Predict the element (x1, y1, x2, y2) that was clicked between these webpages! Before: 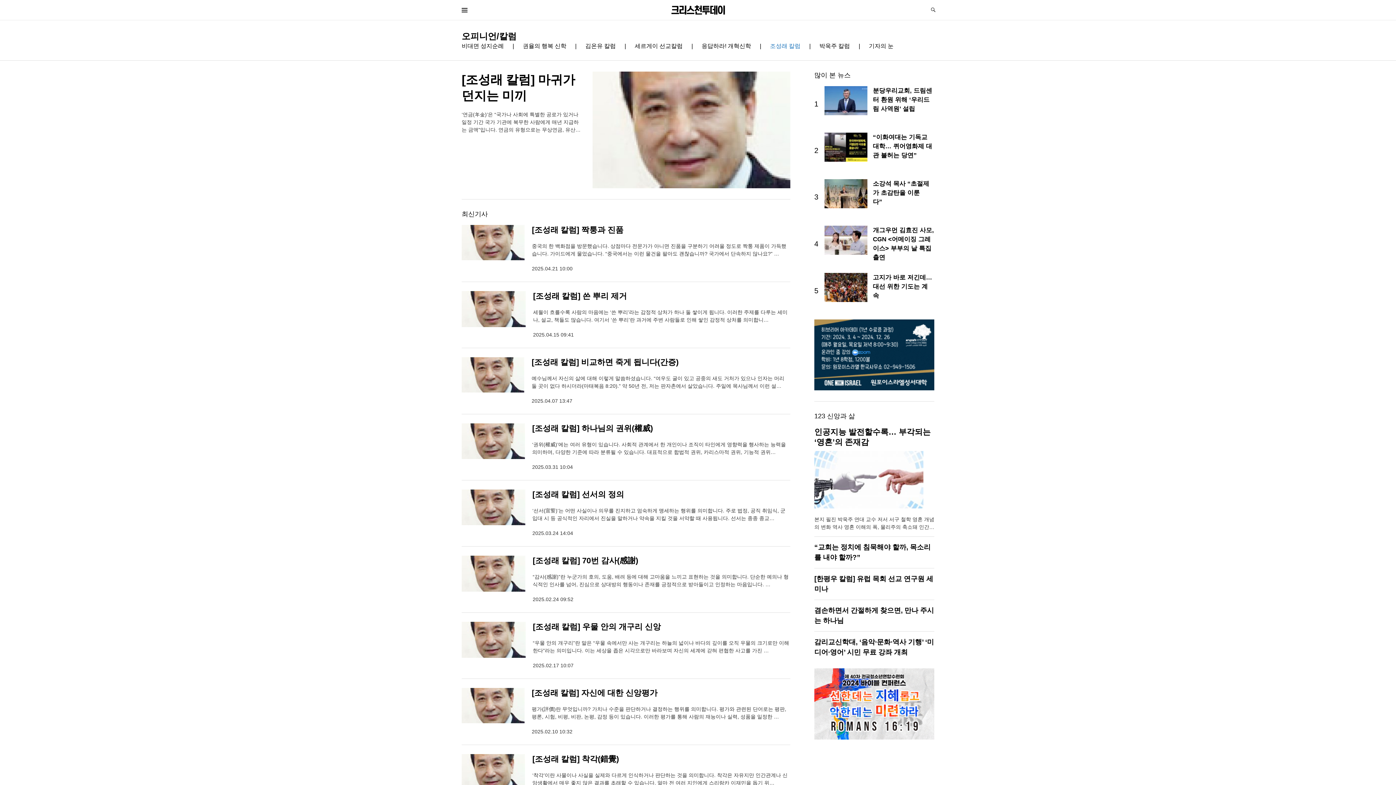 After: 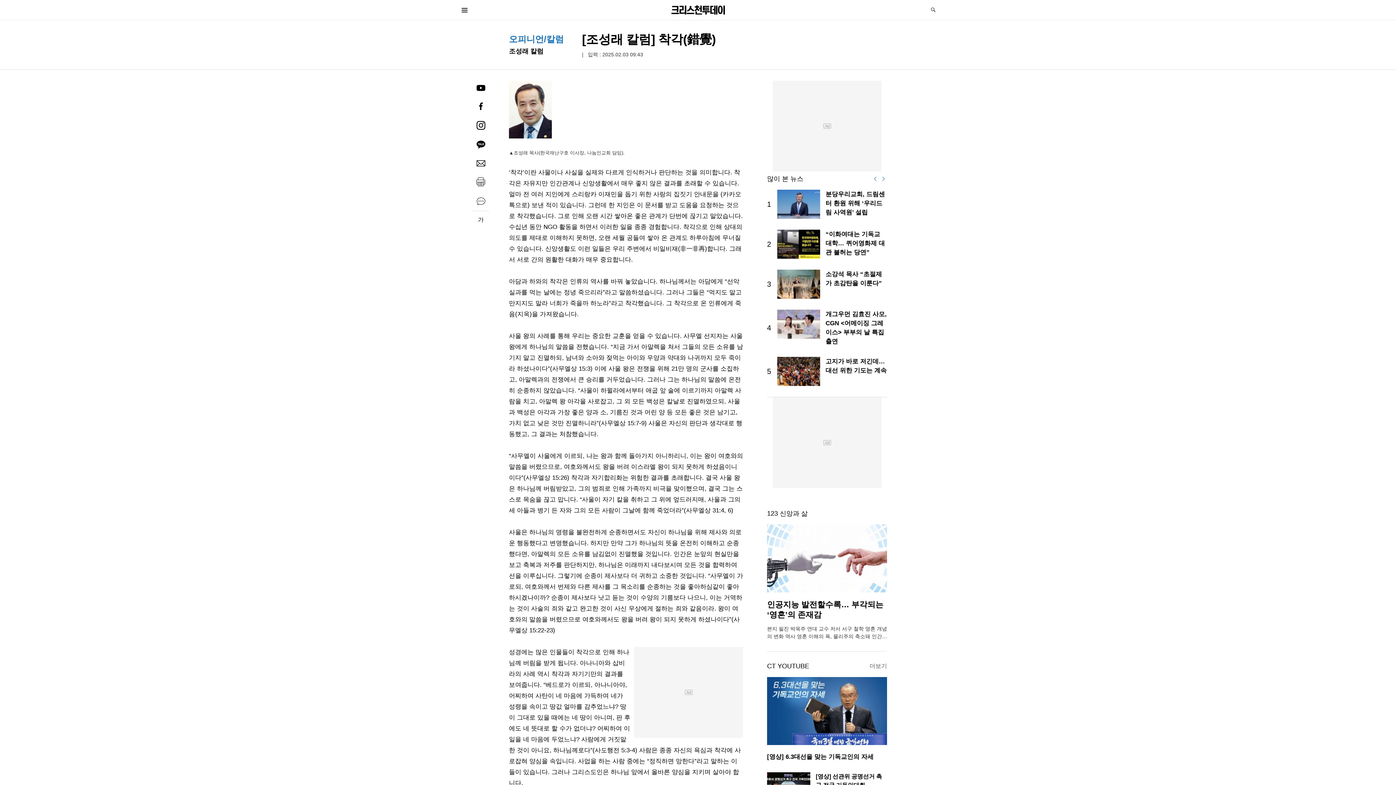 Action: bbox: (461, 754, 525, 802)